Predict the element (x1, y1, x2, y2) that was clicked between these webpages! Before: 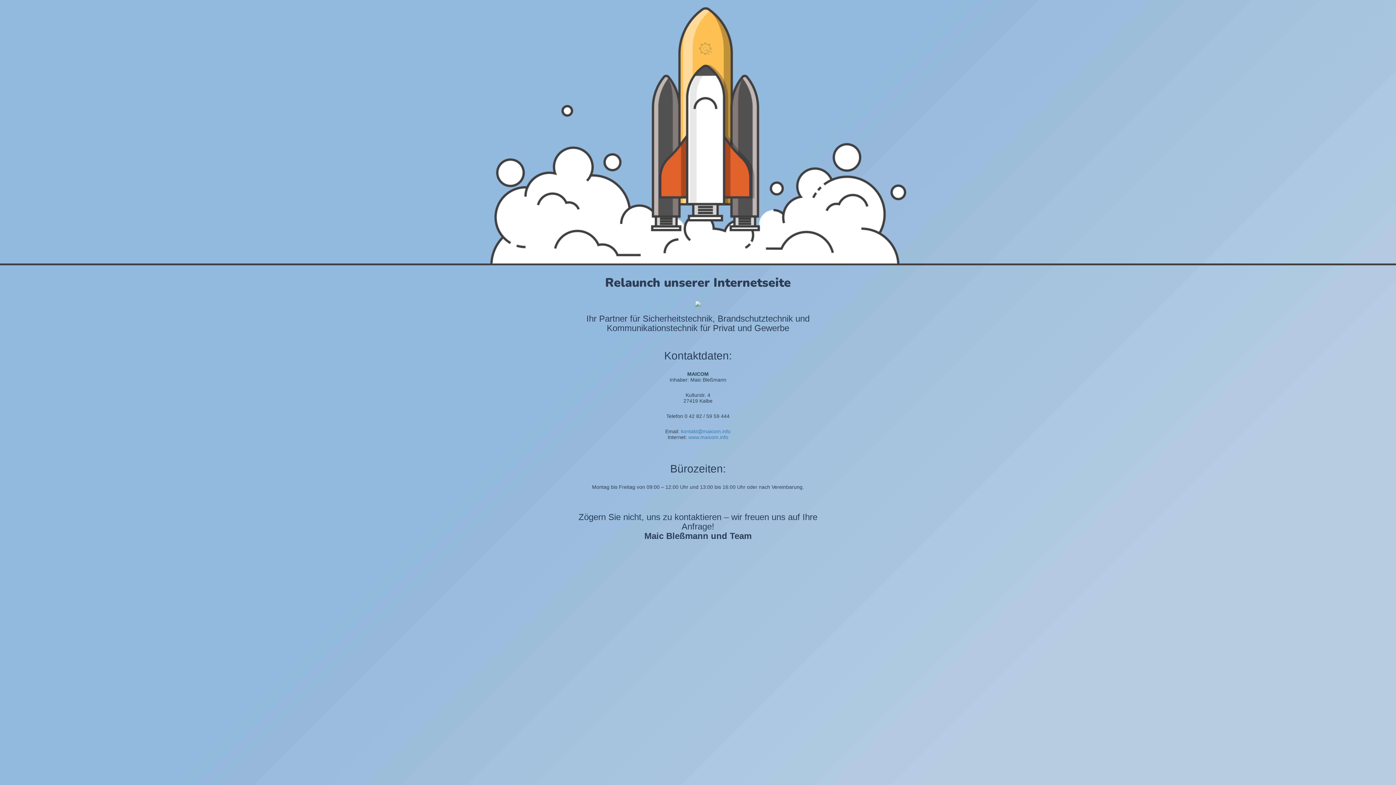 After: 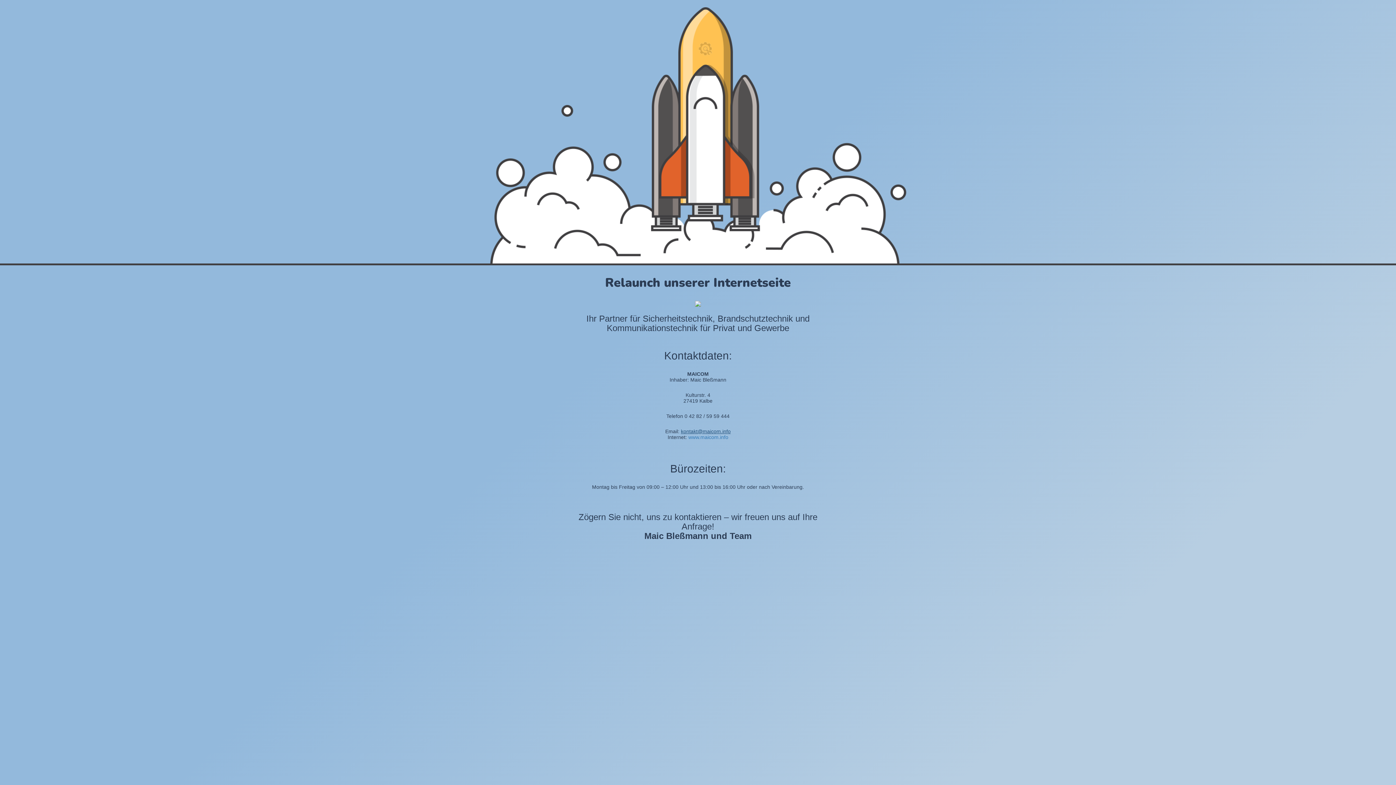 Action: label: kontakt@maicom.info bbox: (681, 428, 730, 434)